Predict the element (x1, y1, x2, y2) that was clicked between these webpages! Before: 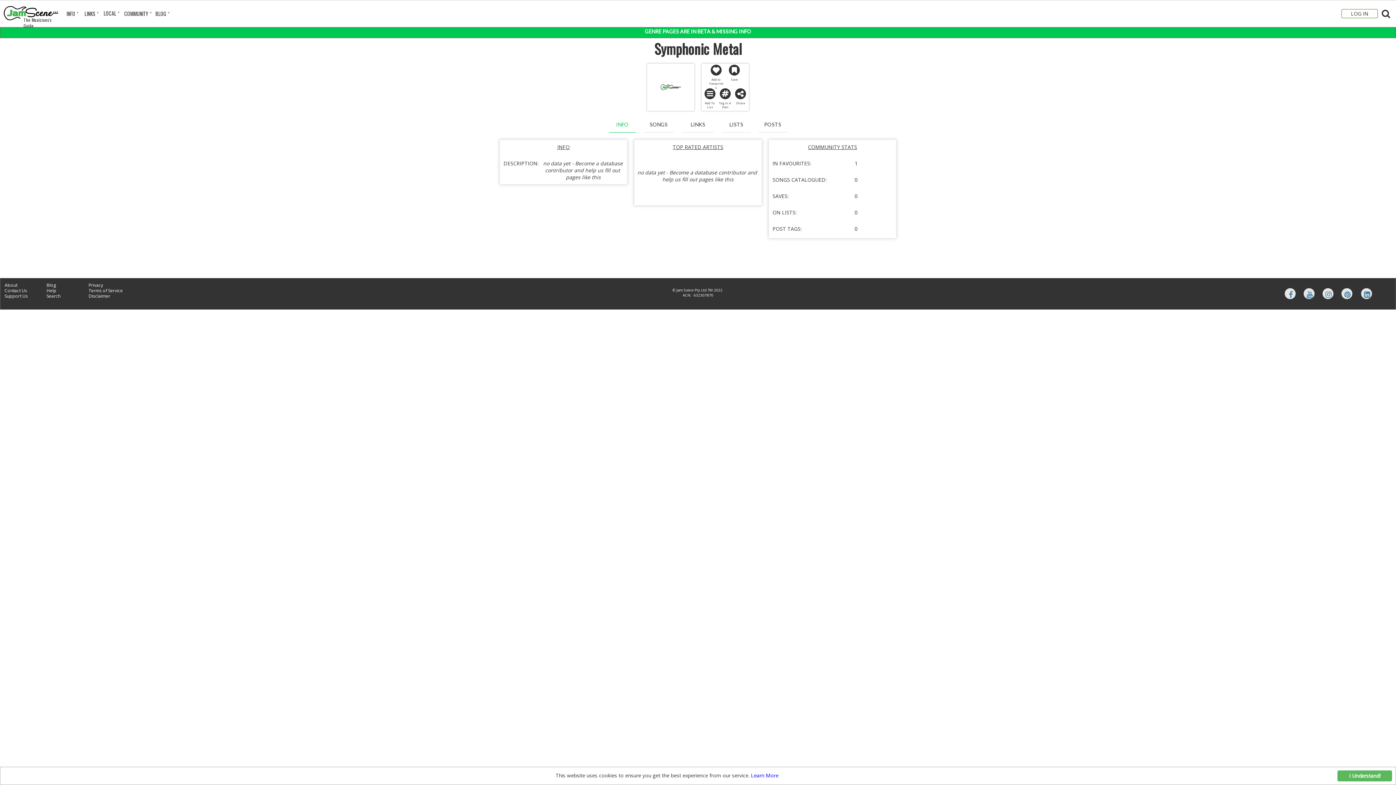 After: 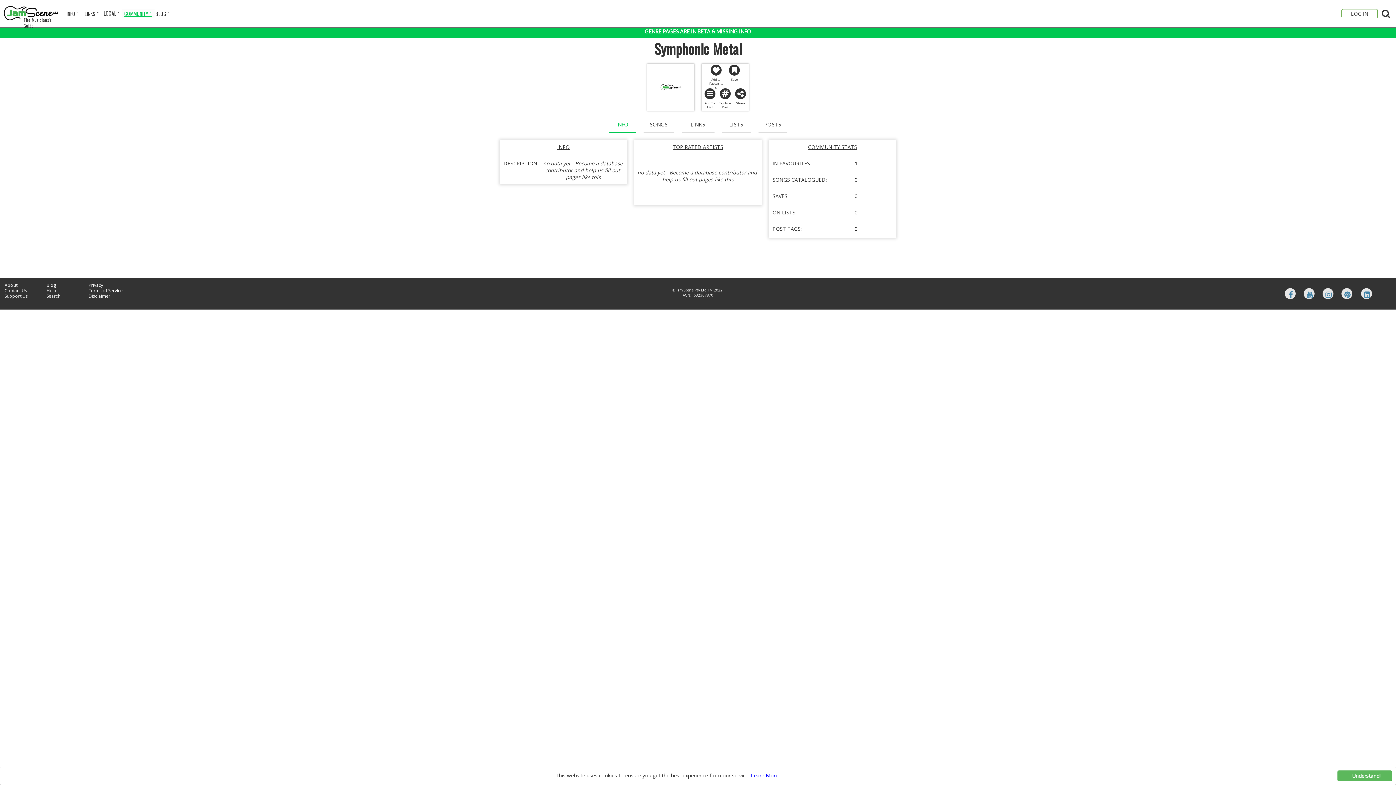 Action: label: COMMUNITY ˅ bbox: (121, 9, 154, 18)